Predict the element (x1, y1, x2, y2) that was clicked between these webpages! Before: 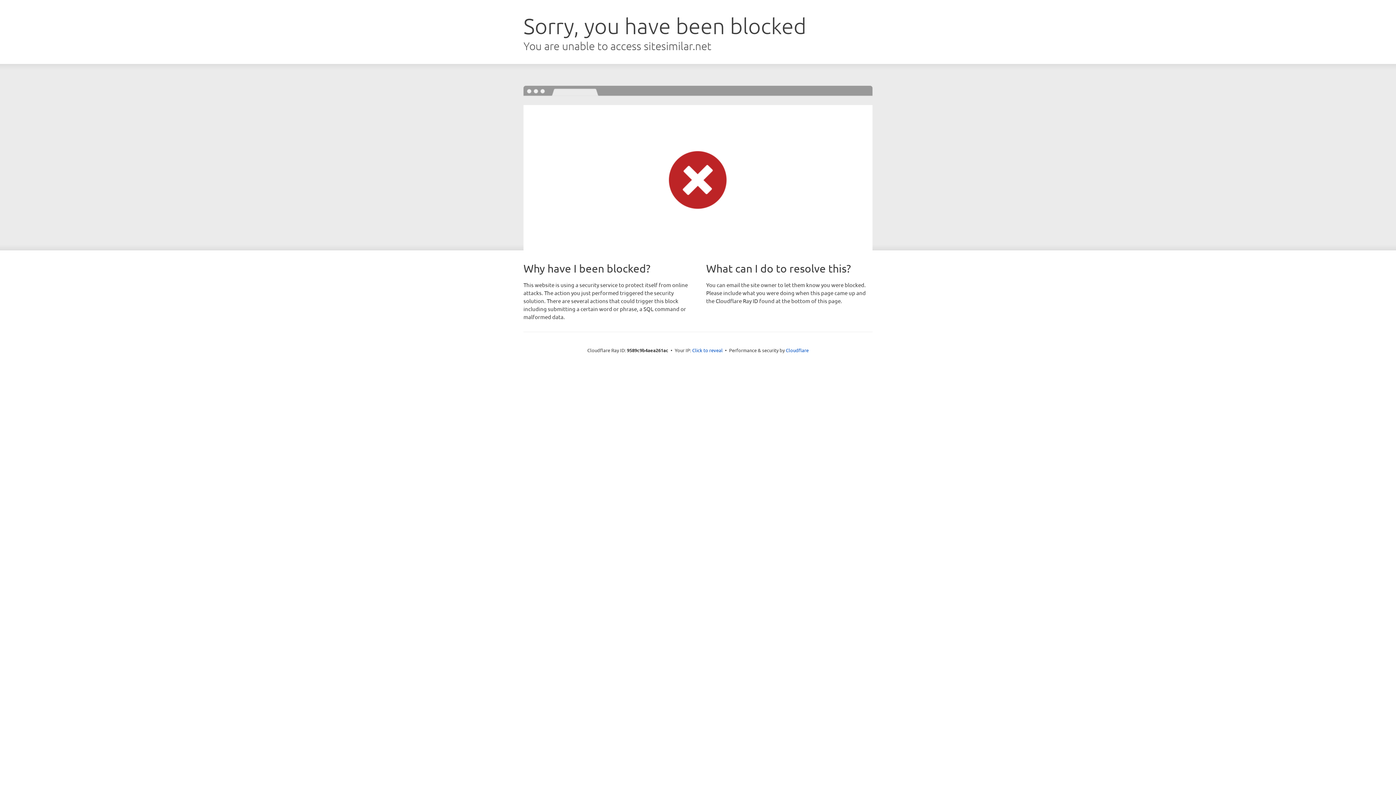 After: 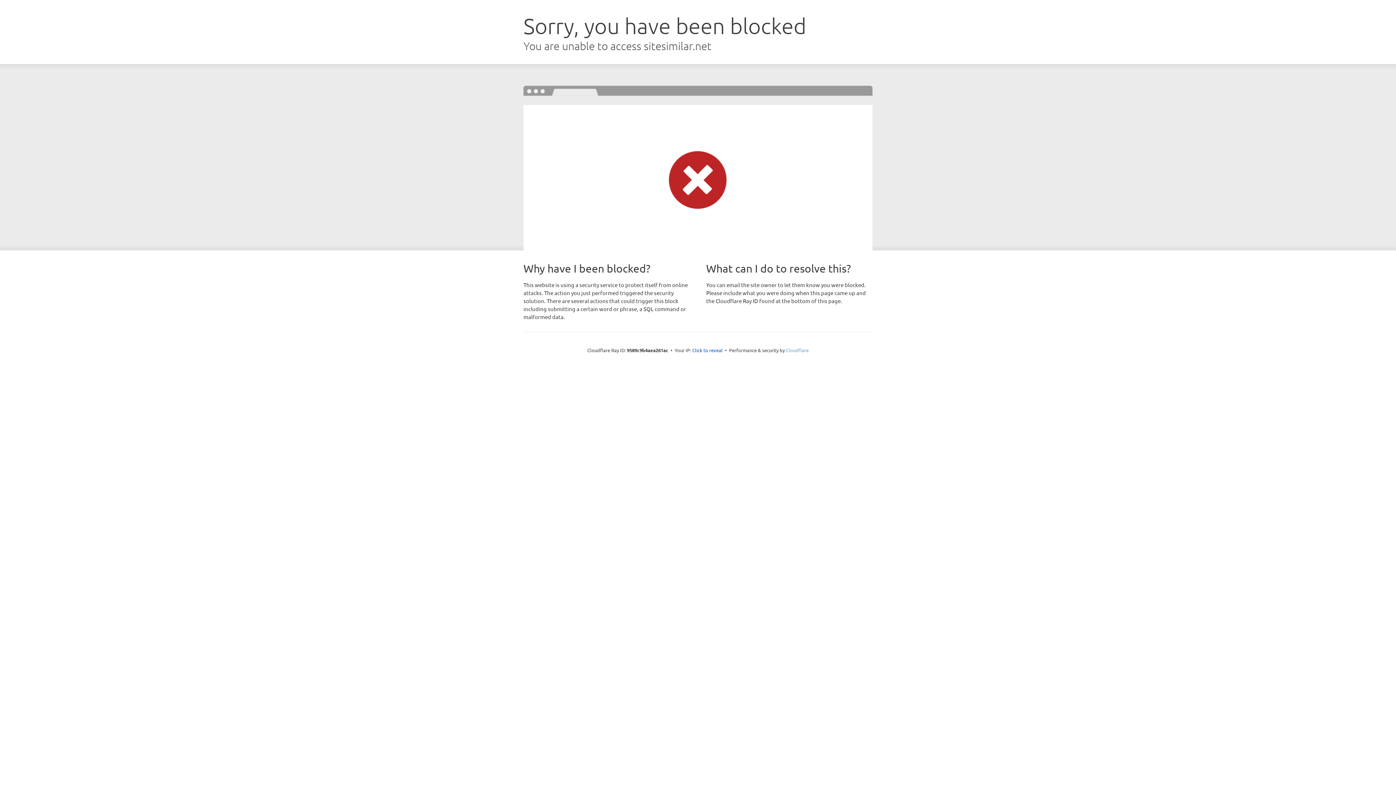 Action: label: Cloudflare bbox: (786, 347, 808, 353)